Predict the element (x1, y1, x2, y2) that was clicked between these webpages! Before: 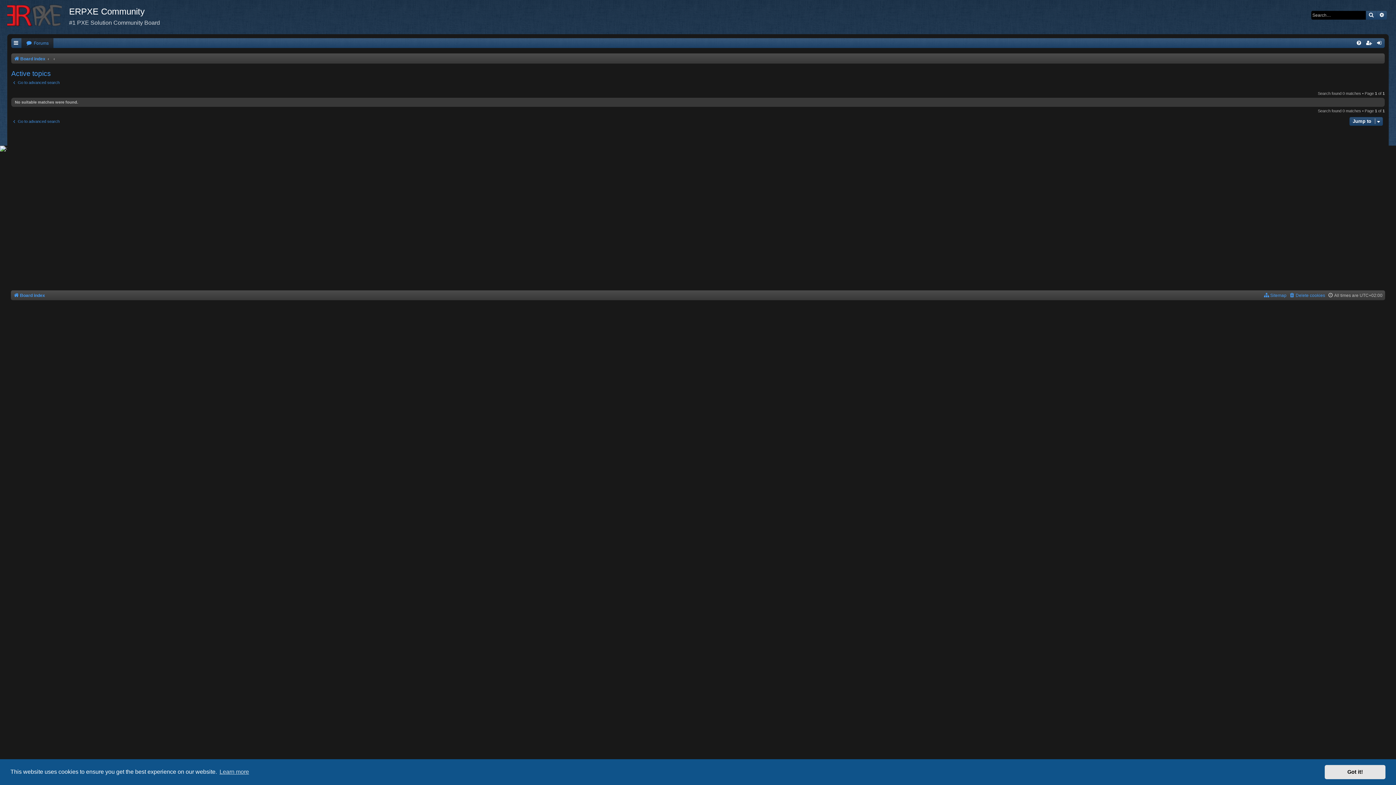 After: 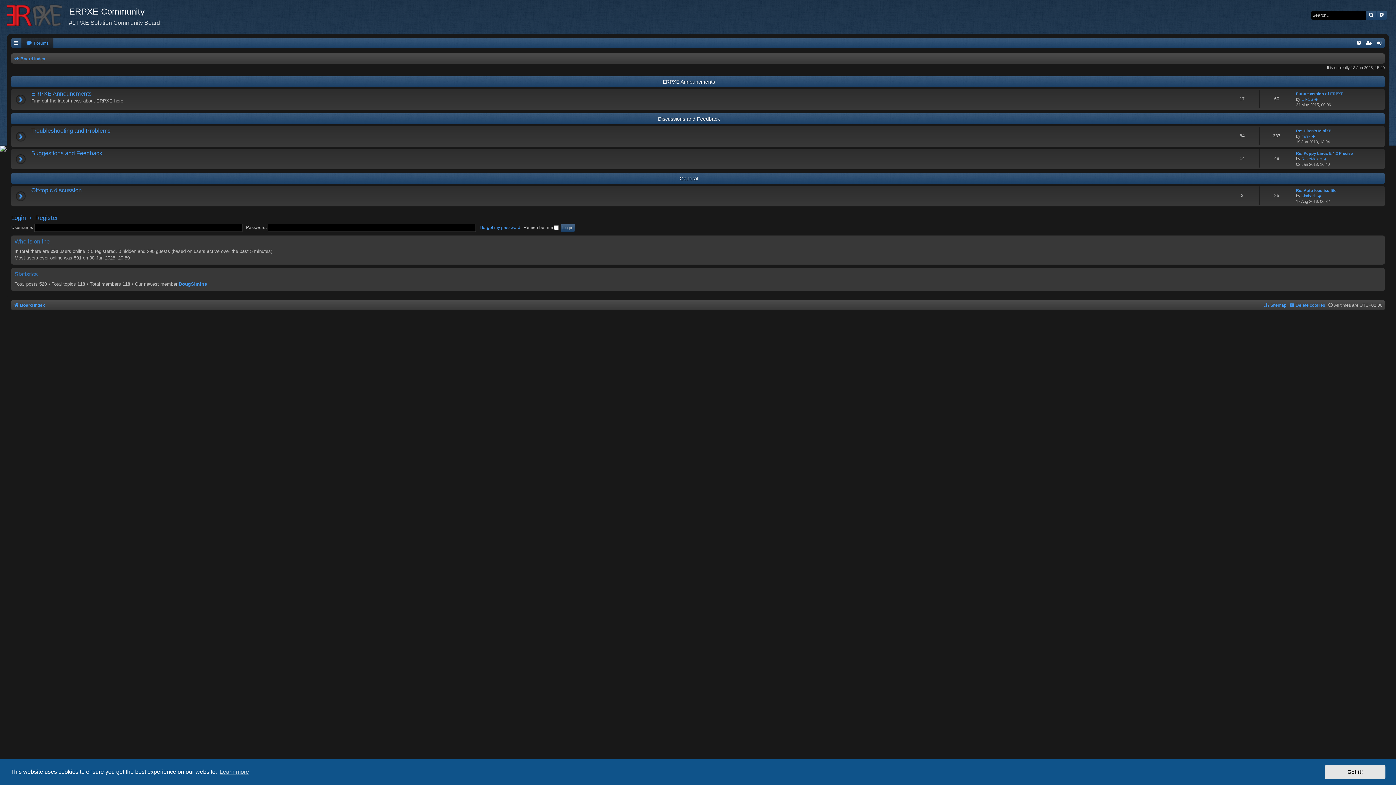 Action: label: Board index bbox: (13, 290, 45, 300)